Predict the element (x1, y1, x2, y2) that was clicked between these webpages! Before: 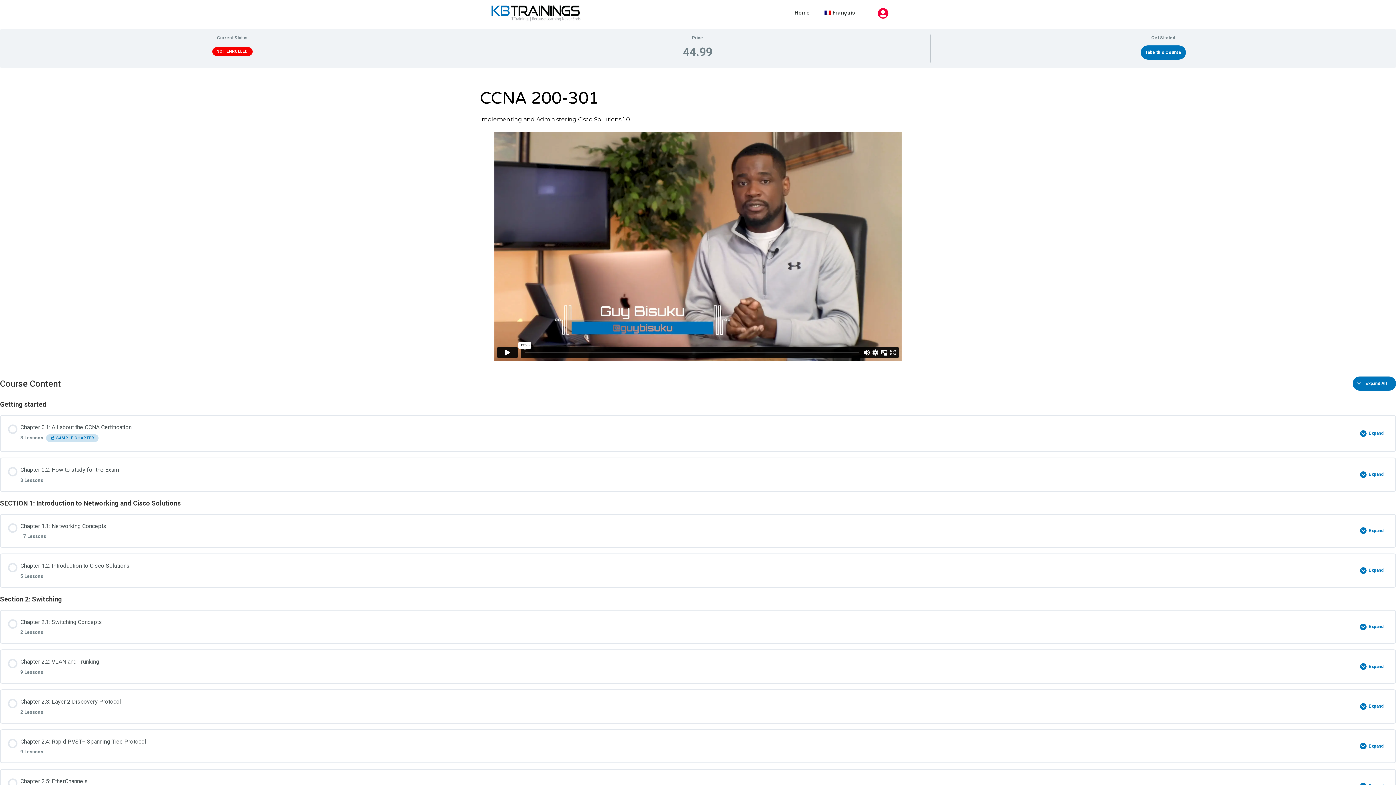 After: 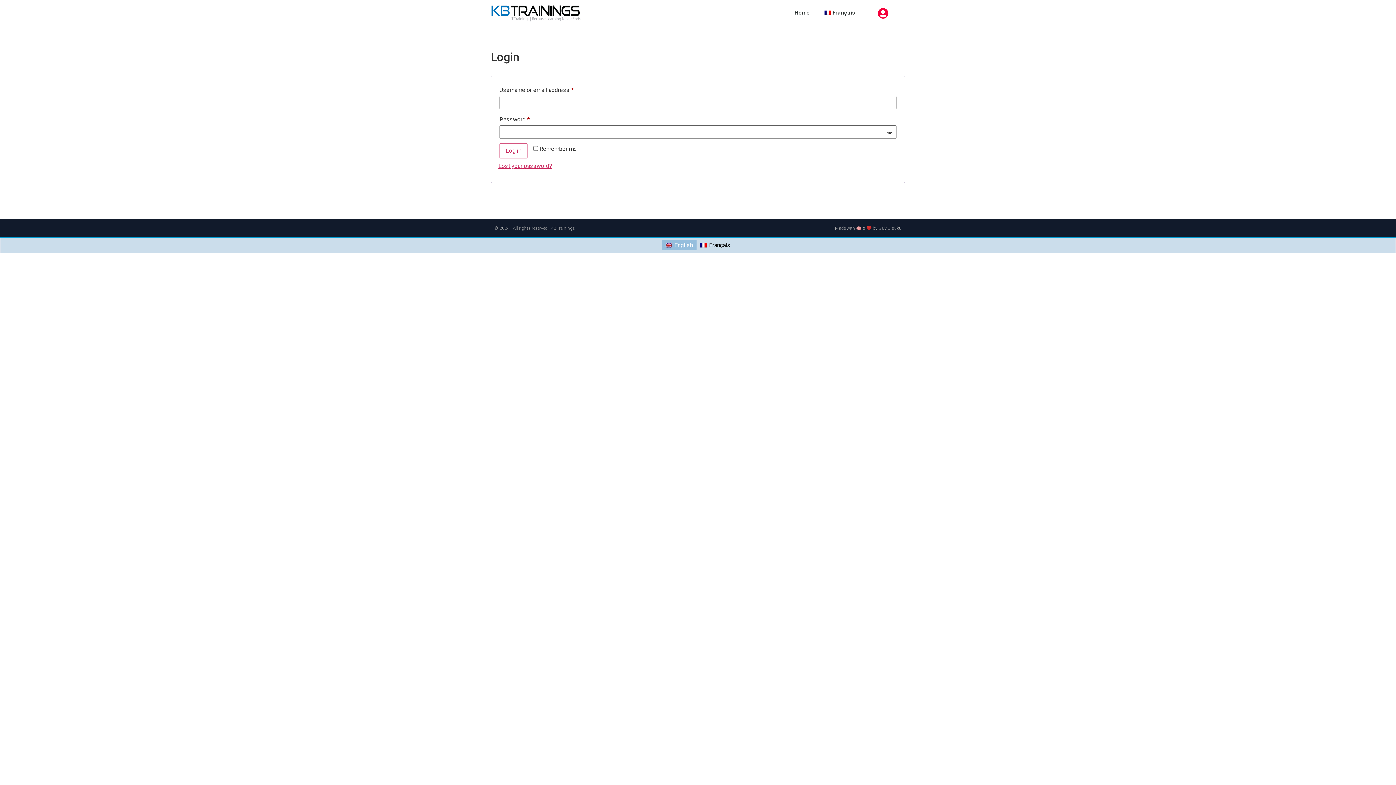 Action: bbox: (877, 8, 888, 18)